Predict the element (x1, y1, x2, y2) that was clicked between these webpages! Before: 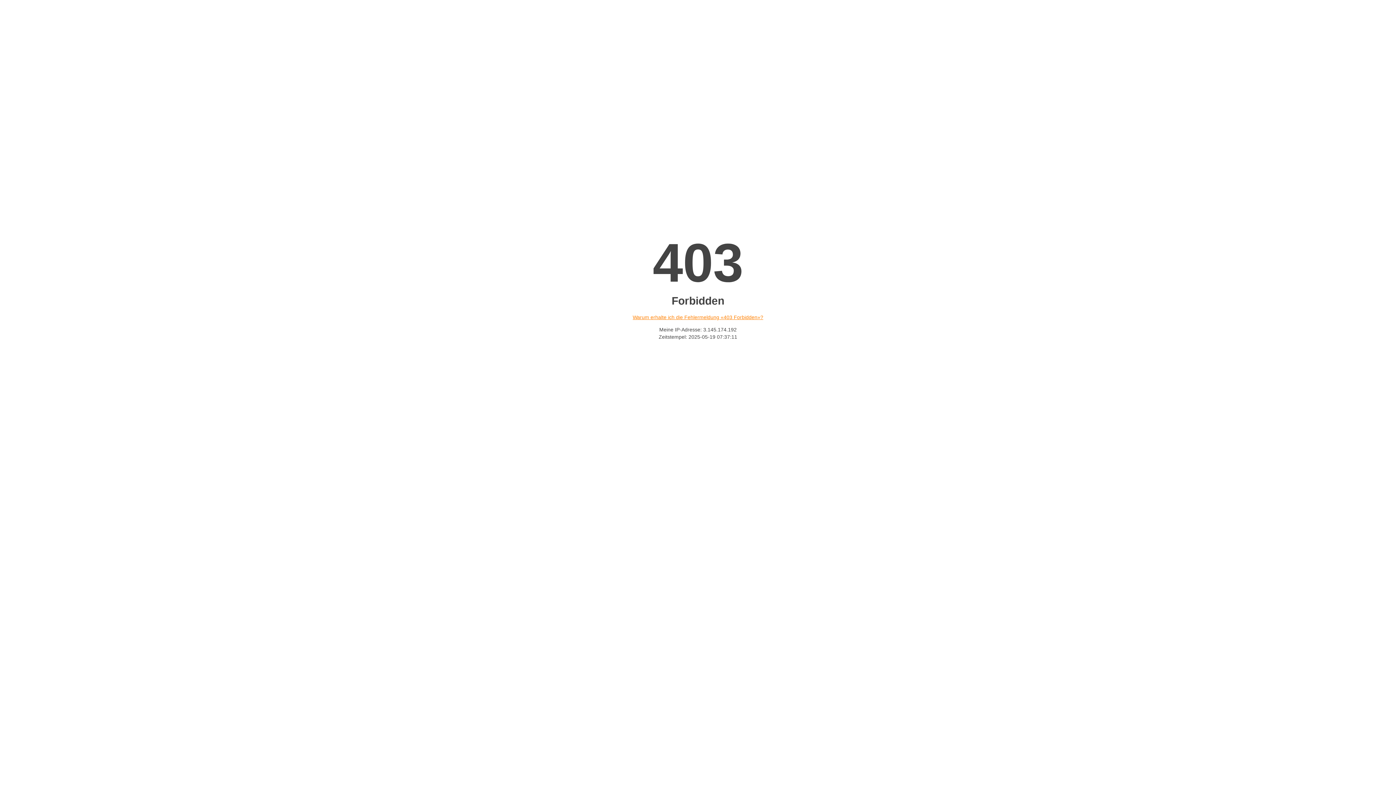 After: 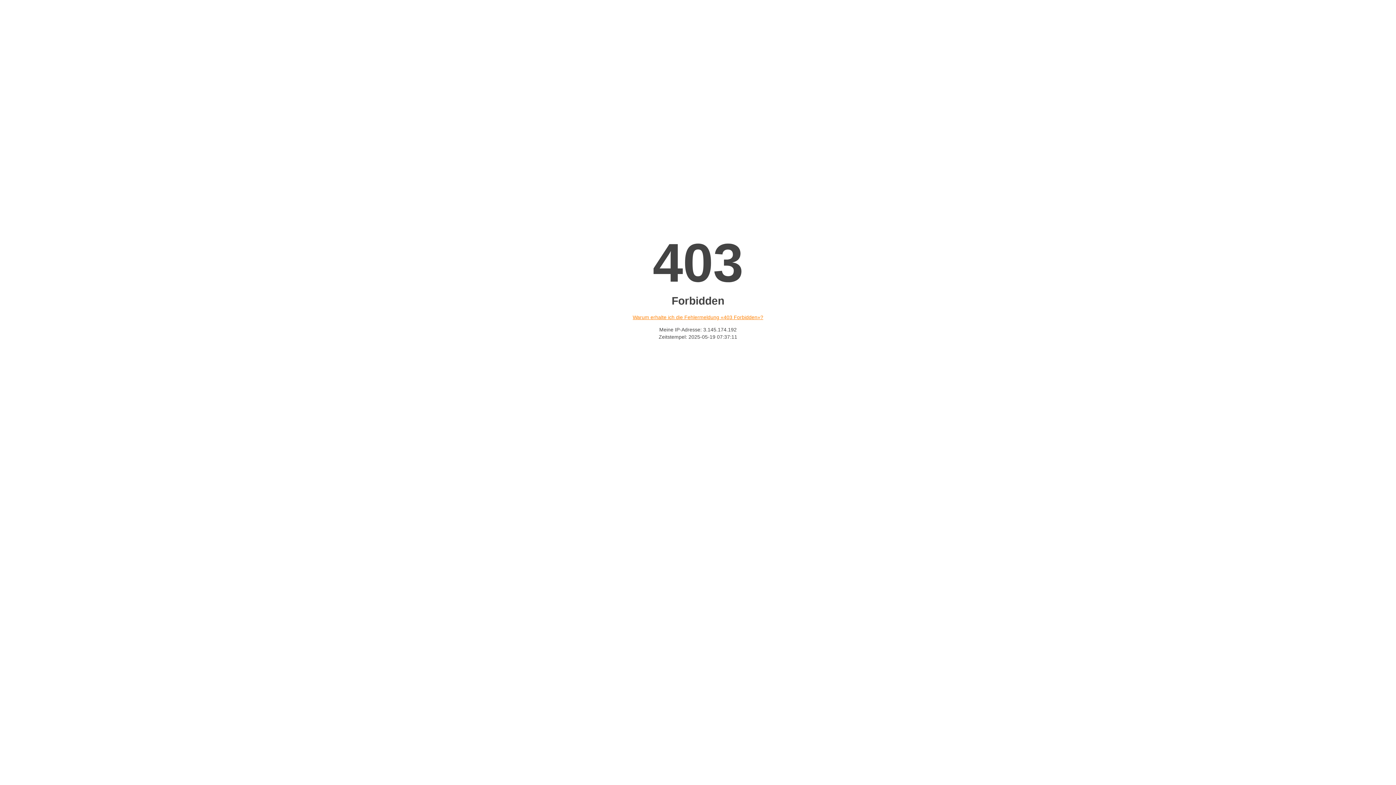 Action: bbox: (632, 314, 763, 320) label: Warum erhalte ich die Fehlermeldung «403 Forbidden»?